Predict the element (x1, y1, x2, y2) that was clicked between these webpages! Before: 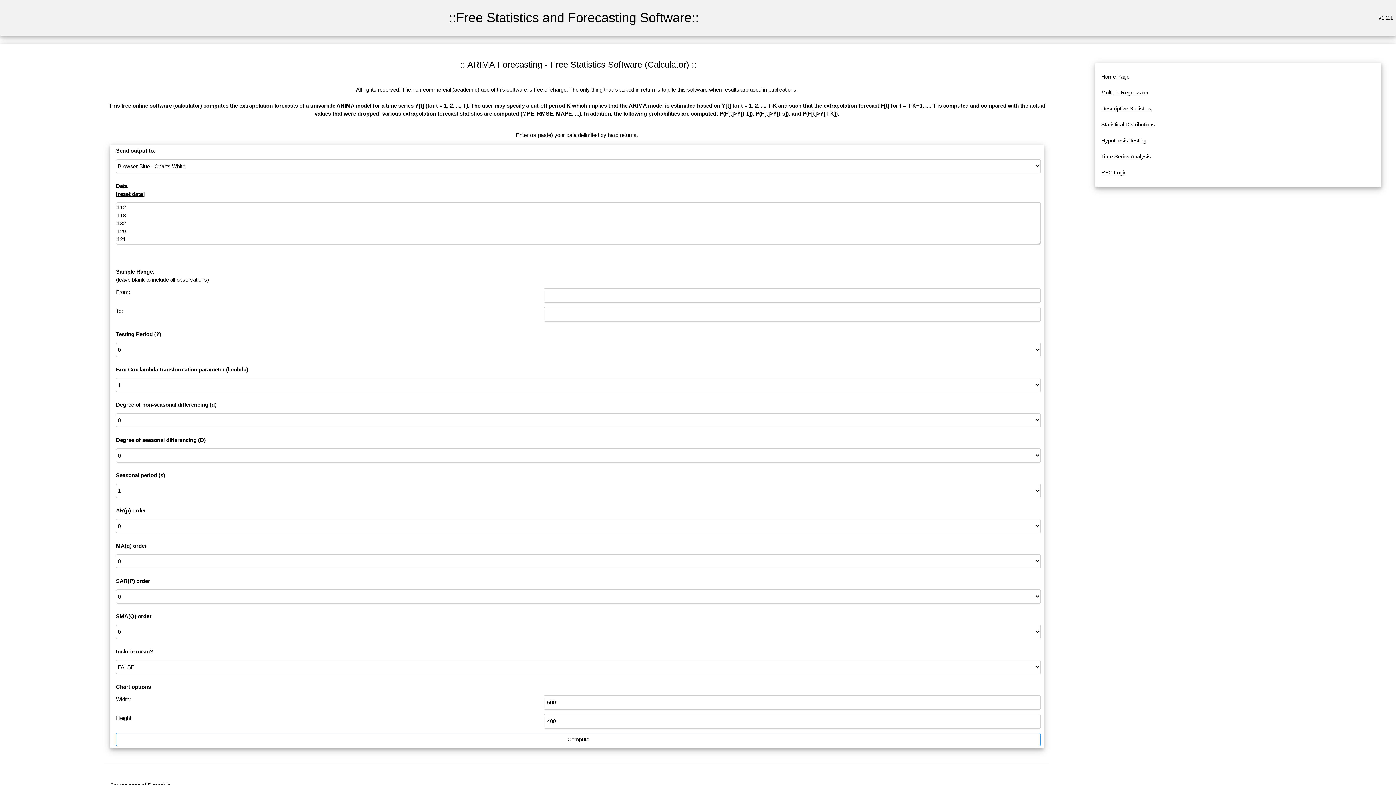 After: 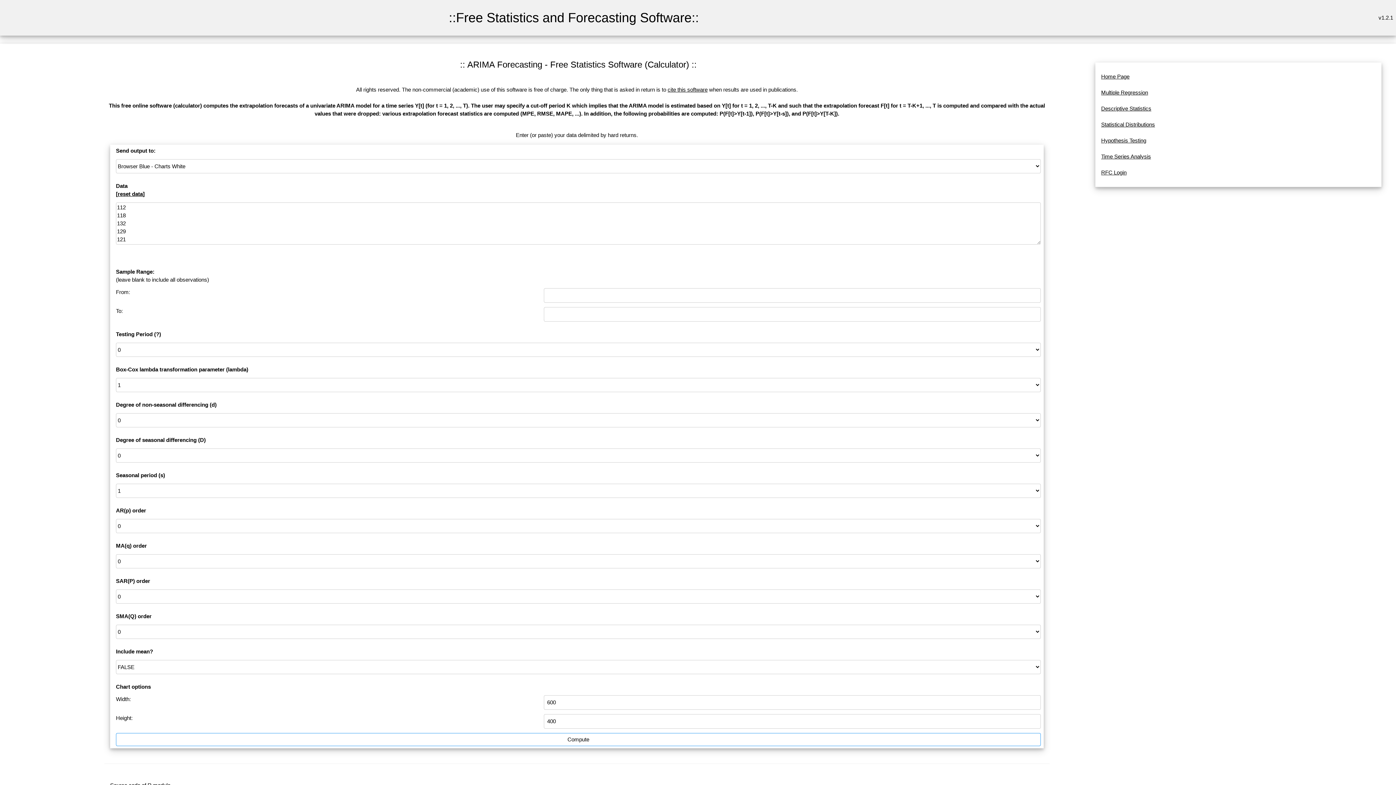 Action: label: reset data bbox: (117, 190, 142, 197)